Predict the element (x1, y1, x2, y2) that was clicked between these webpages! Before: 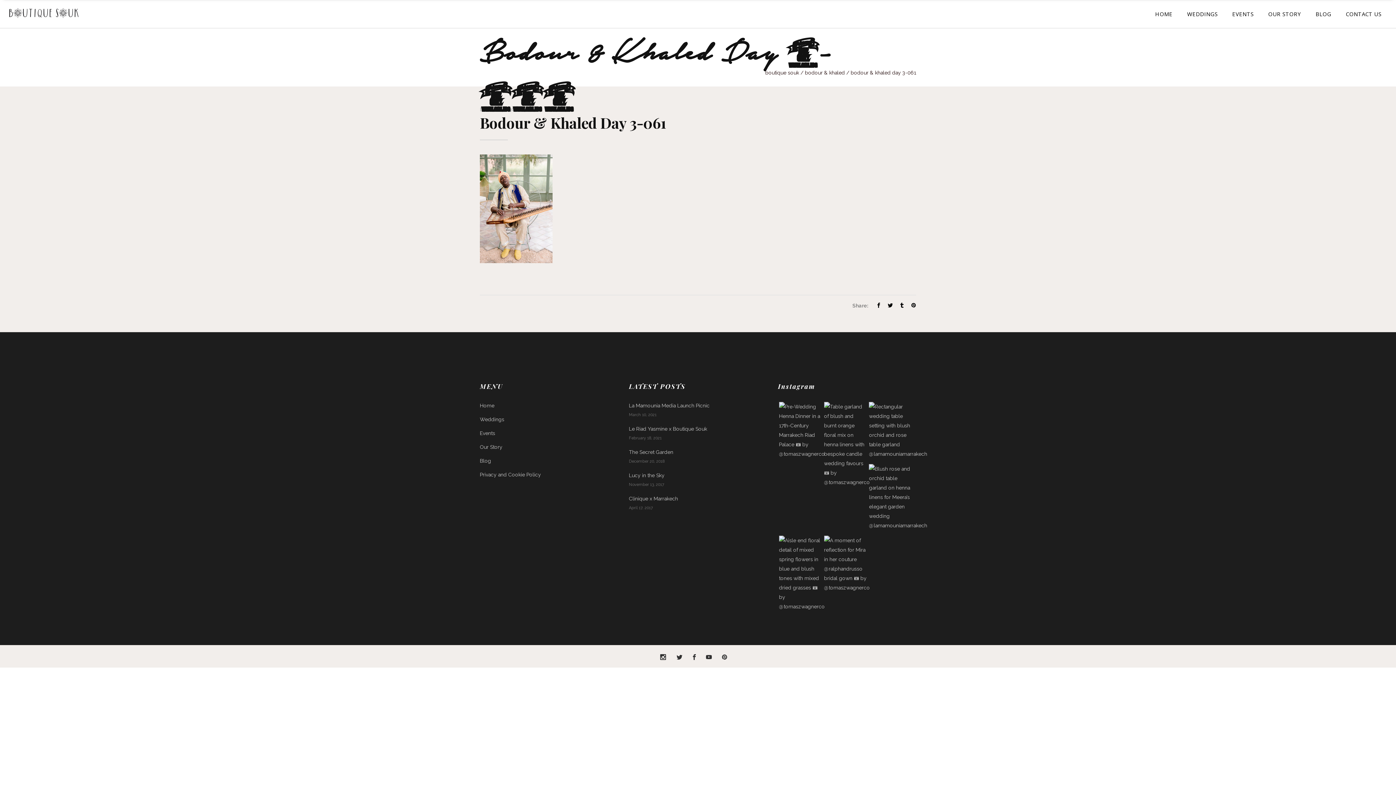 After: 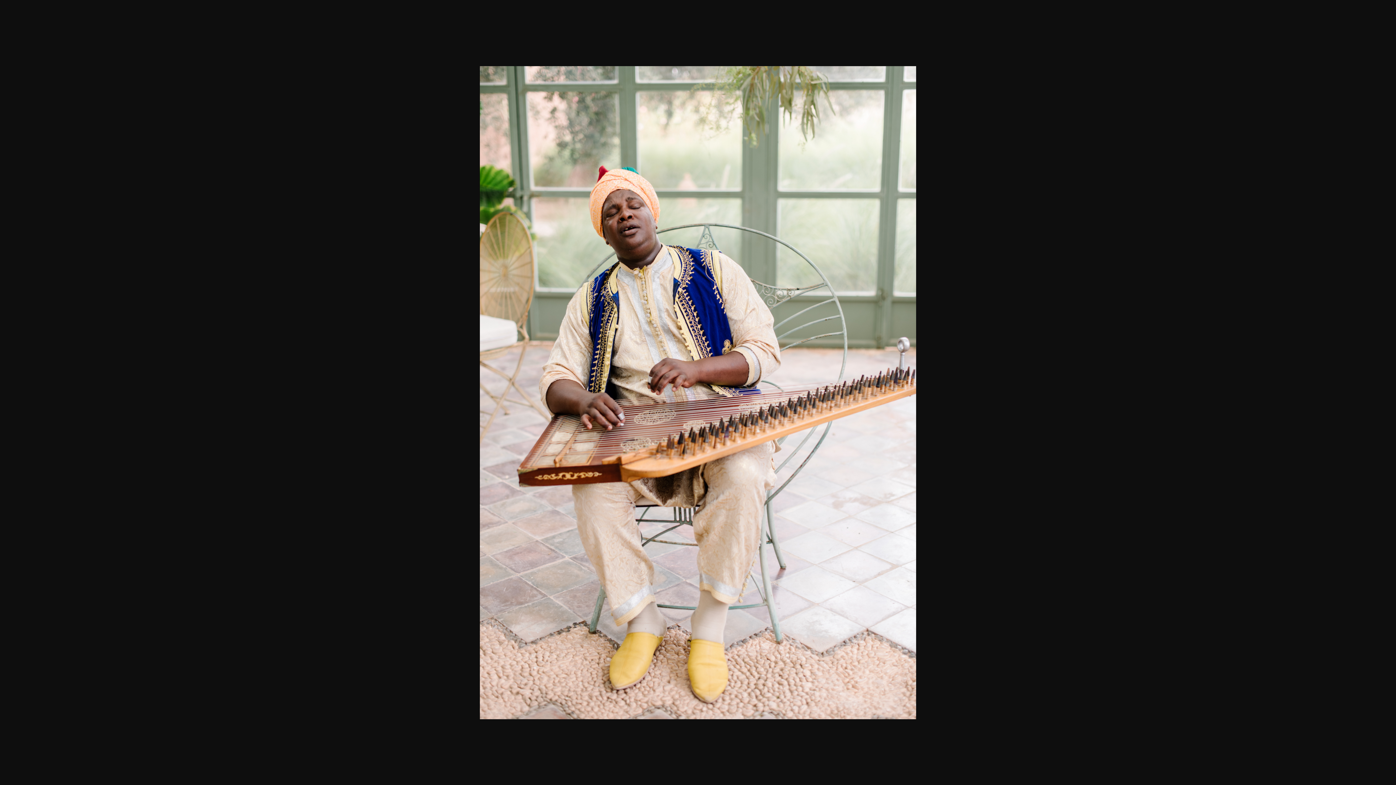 Action: bbox: (480, 205, 552, 211)